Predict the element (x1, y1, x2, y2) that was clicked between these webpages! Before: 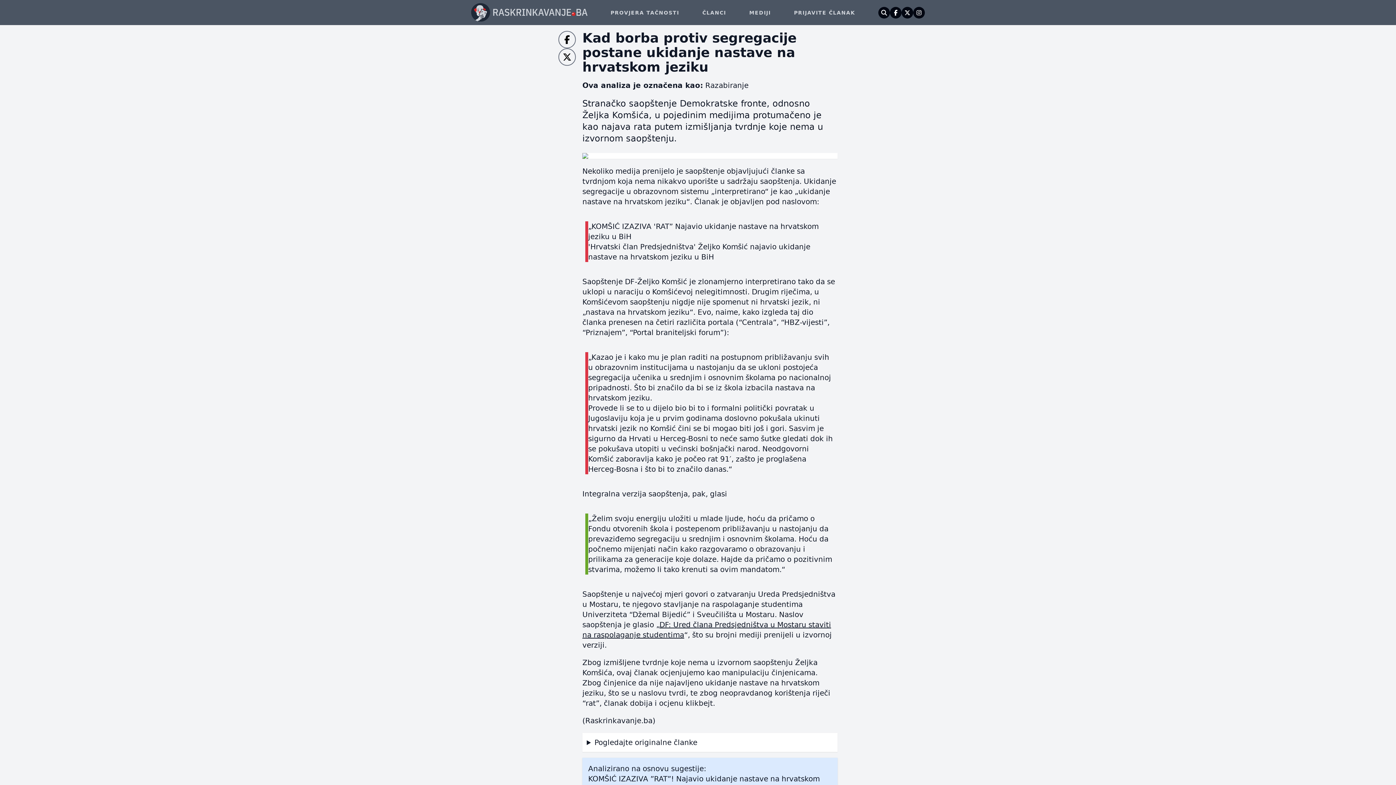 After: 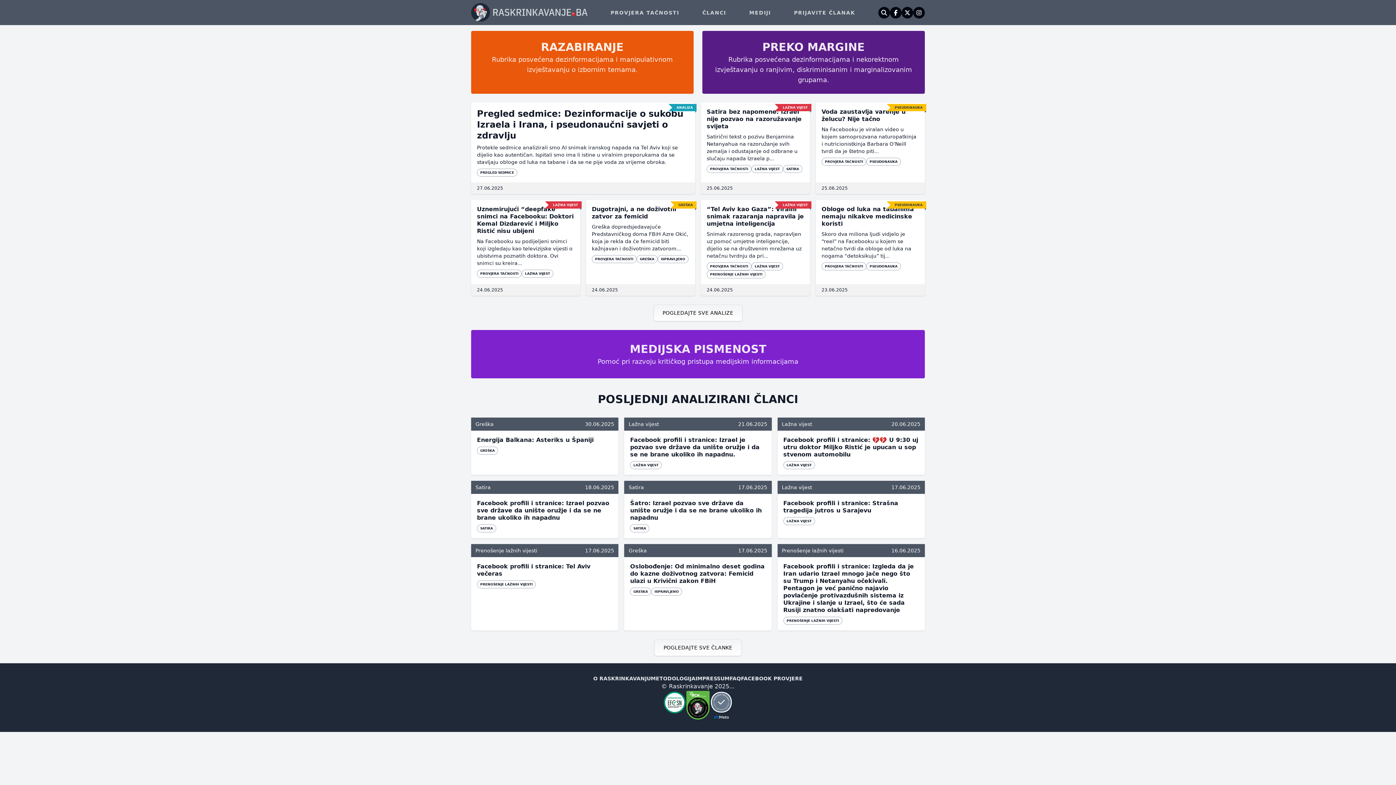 Action: bbox: (471, 2, 587, 22)